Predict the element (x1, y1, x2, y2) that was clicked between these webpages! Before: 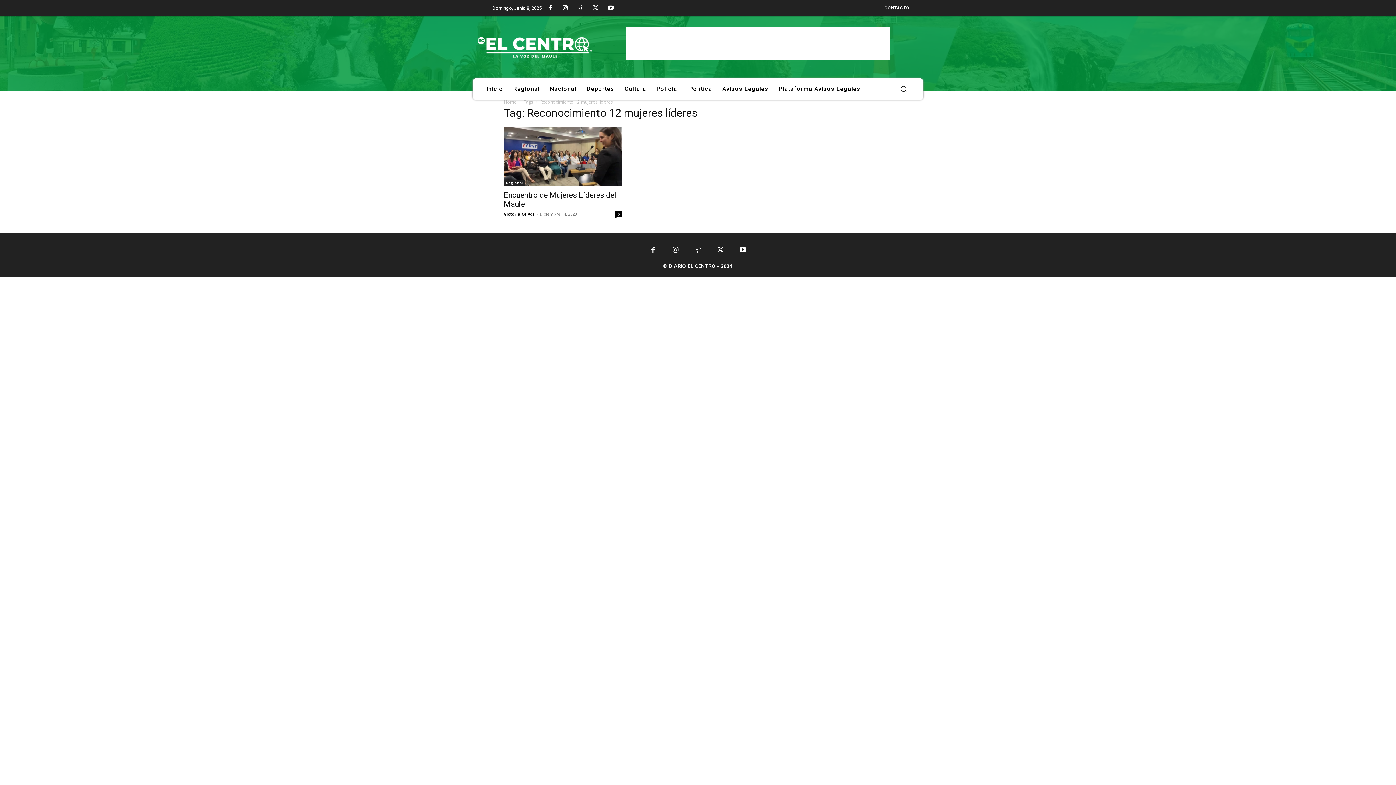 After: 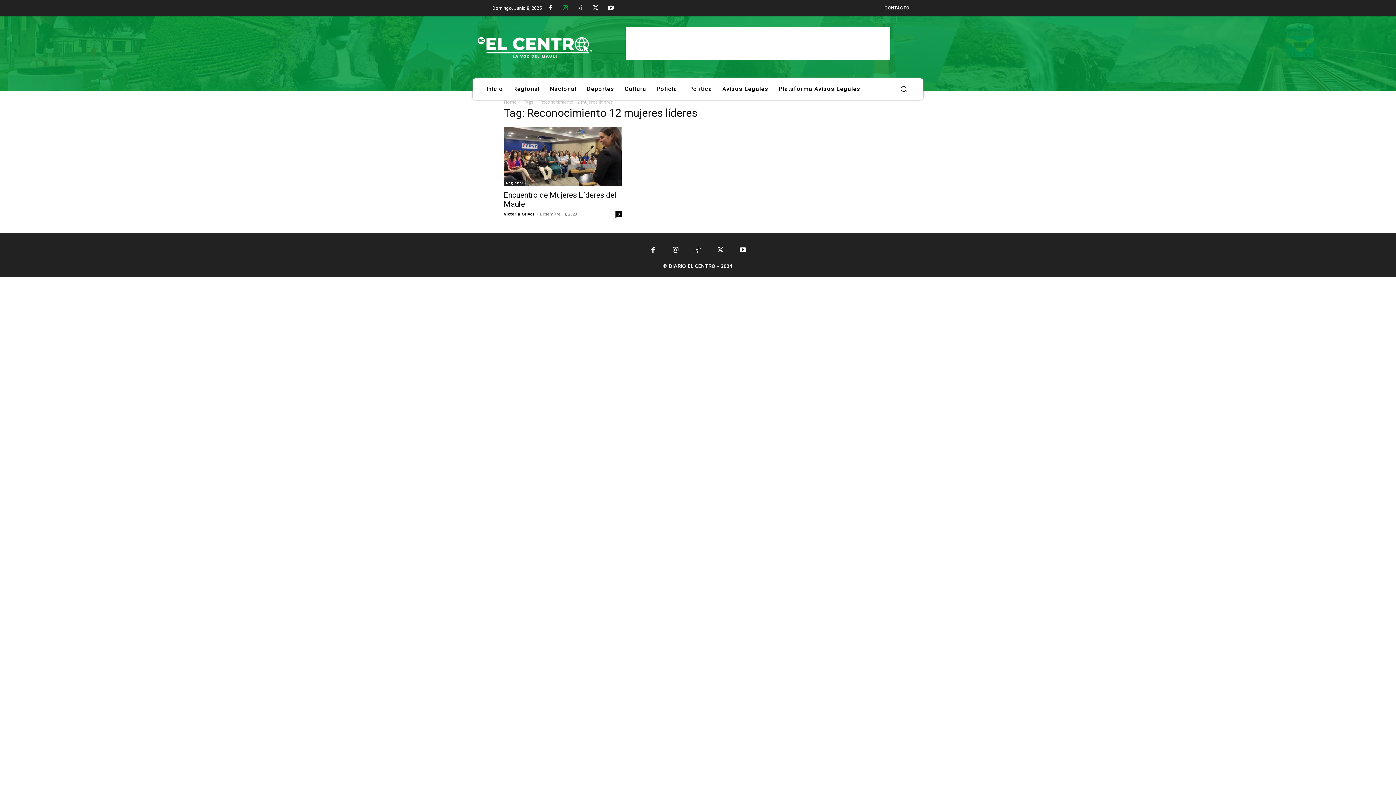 Action: bbox: (558, 0, 573, 15)